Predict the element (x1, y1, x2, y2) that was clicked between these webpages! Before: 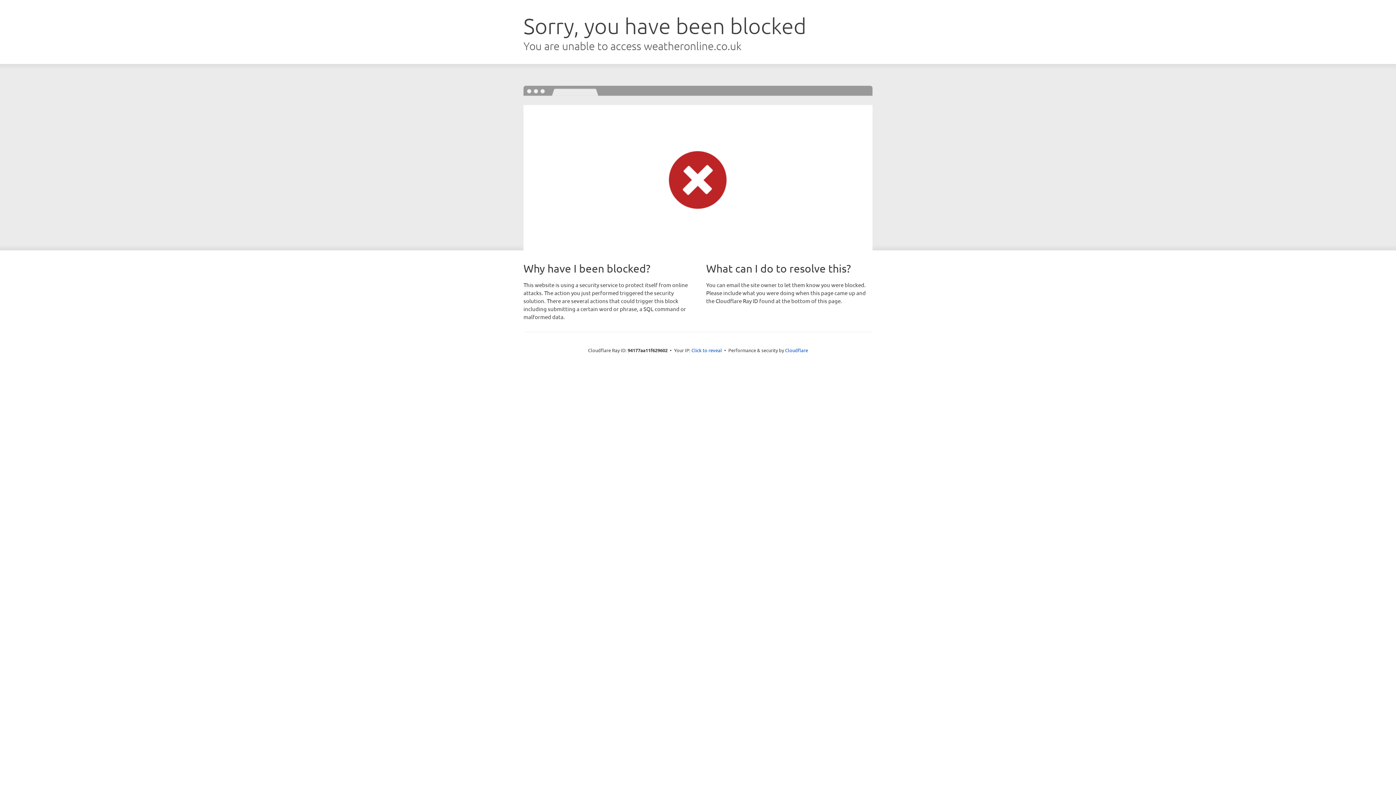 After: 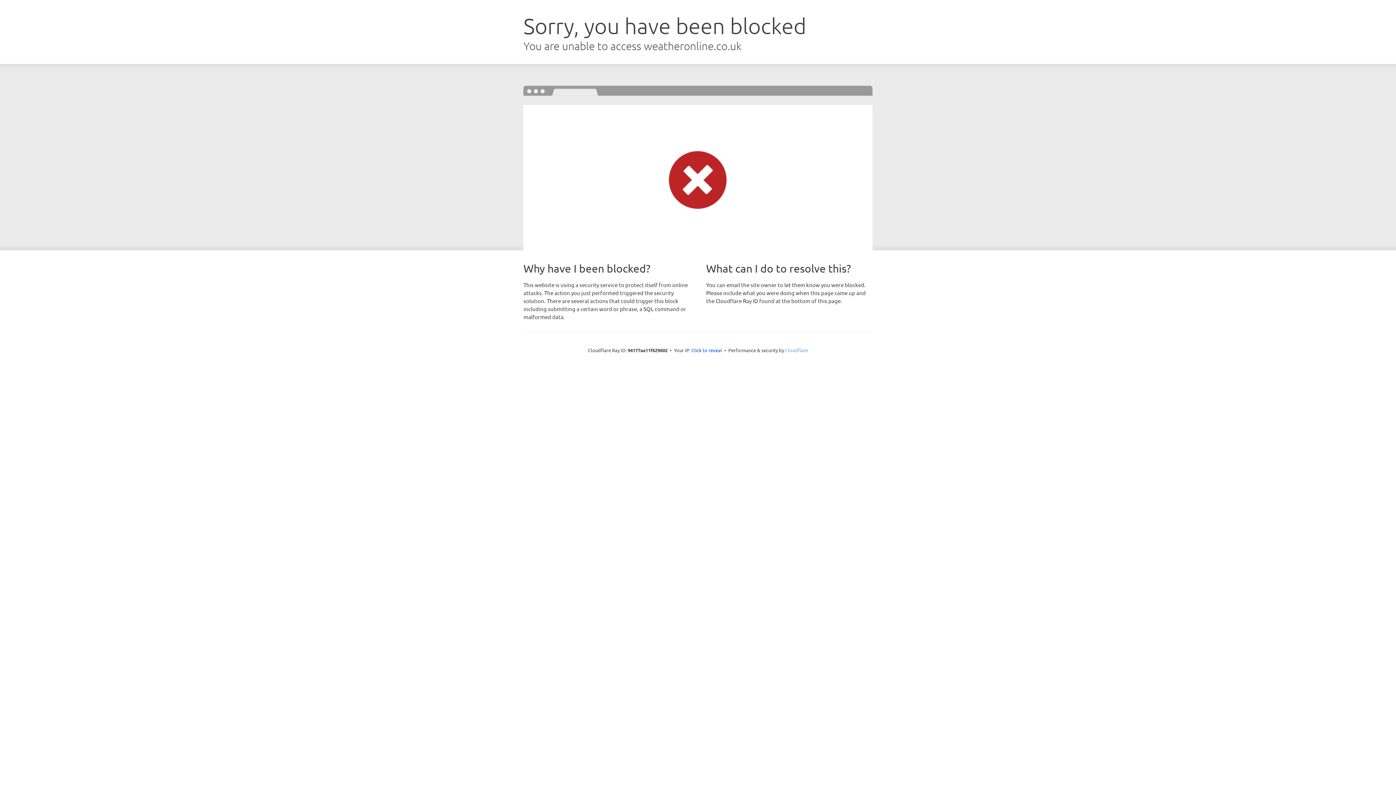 Action: label: Cloudflare bbox: (785, 347, 808, 353)